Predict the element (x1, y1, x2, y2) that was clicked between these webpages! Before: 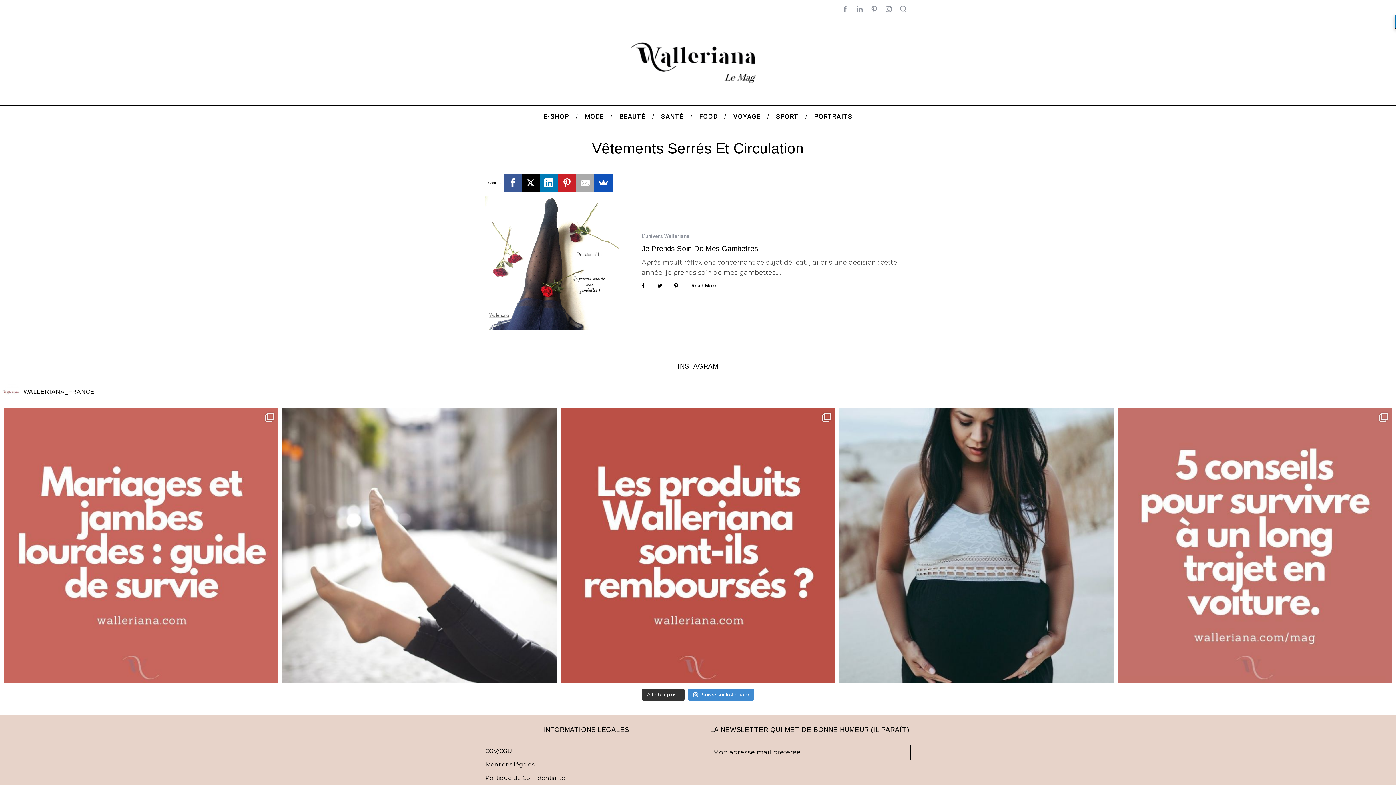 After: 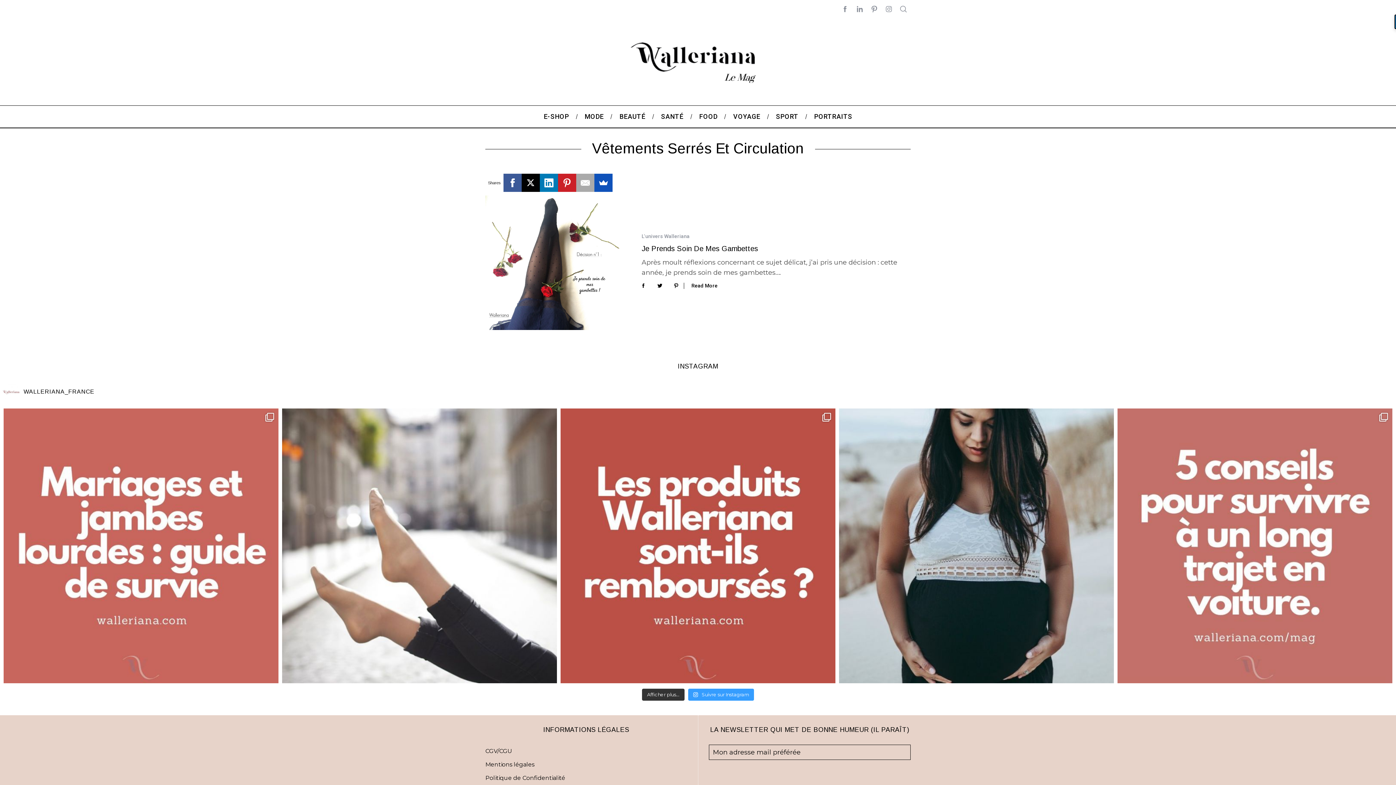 Action: label:  Suivre sur Instagram bbox: (688, 689, 754, 701)